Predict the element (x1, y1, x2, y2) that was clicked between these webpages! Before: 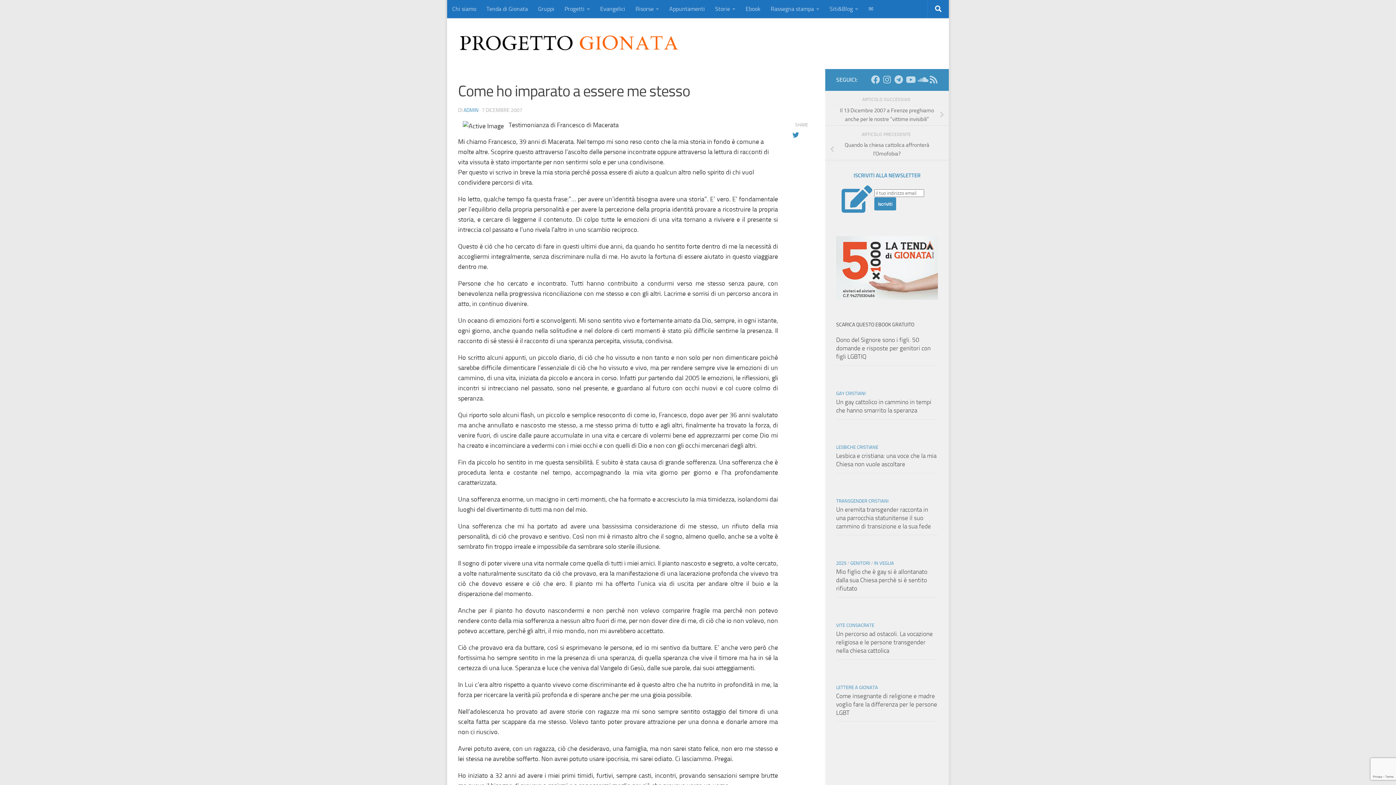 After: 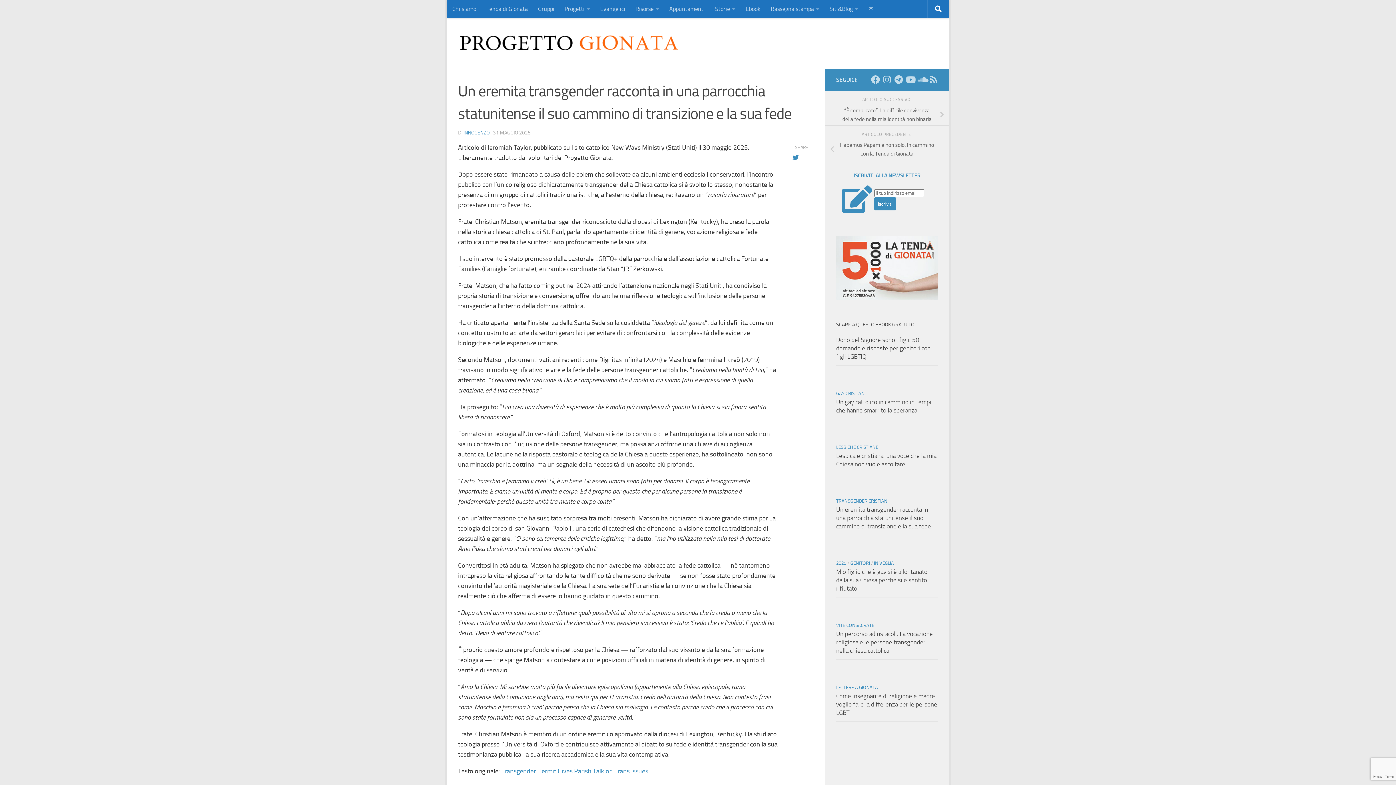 Action: label: Un eremita transgender racconta in una parrocchia statunitense il suo cammino di transizione e la sua fede bbox: (836, 506, 931, 530)